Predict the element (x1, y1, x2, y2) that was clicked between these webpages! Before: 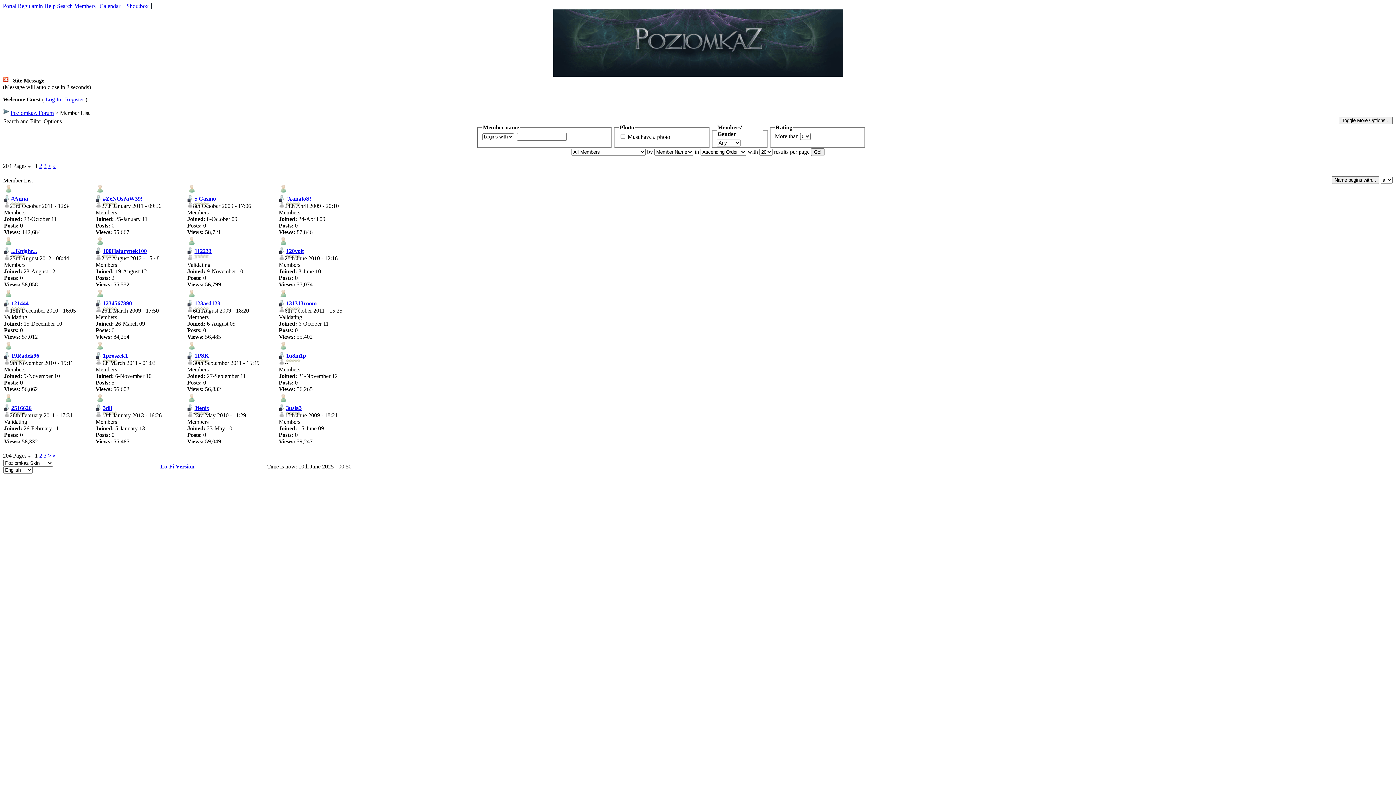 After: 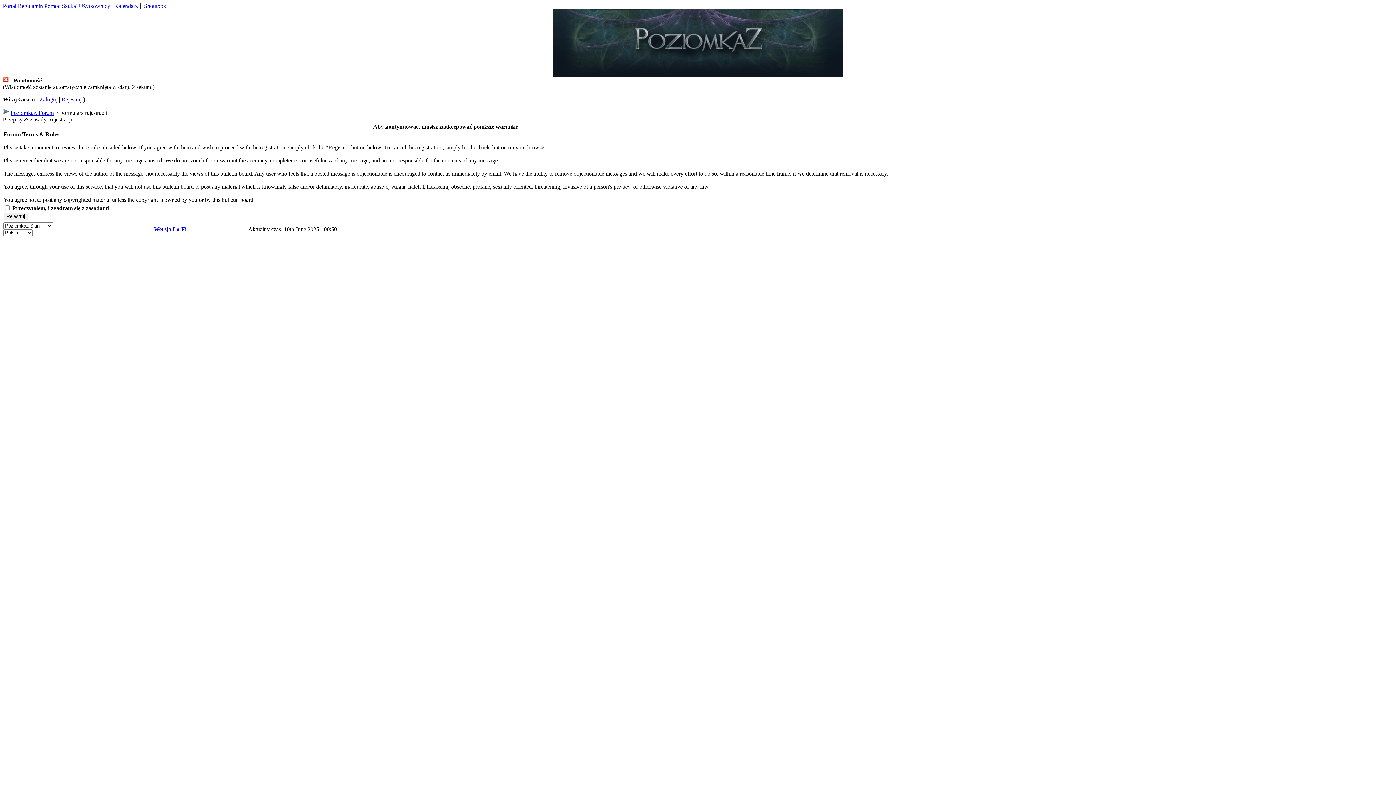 Action: bbox: (65, 96, 84, 102) label: Register